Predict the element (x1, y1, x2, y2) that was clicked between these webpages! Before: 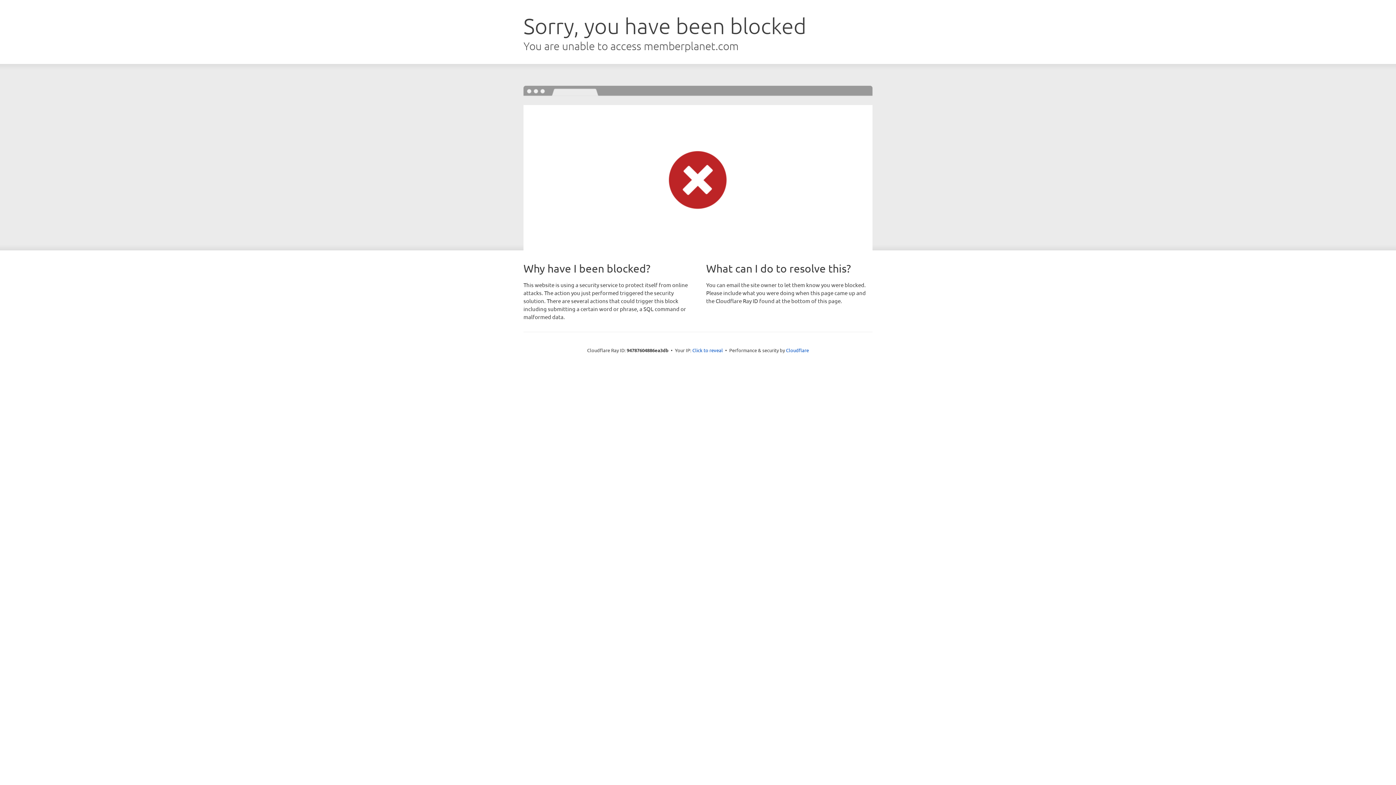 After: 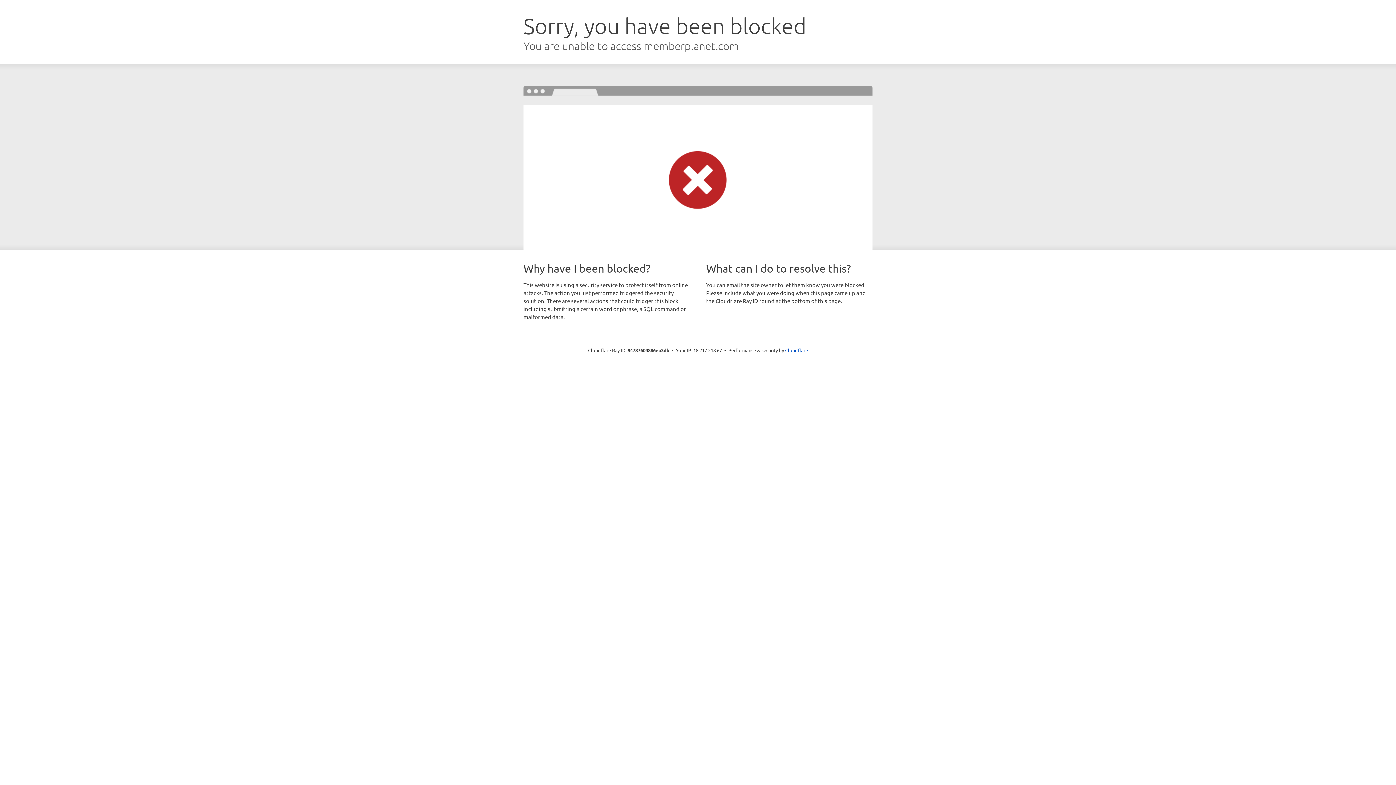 Action: bbox: (692, 346, 723, 353) label: Click to reveal